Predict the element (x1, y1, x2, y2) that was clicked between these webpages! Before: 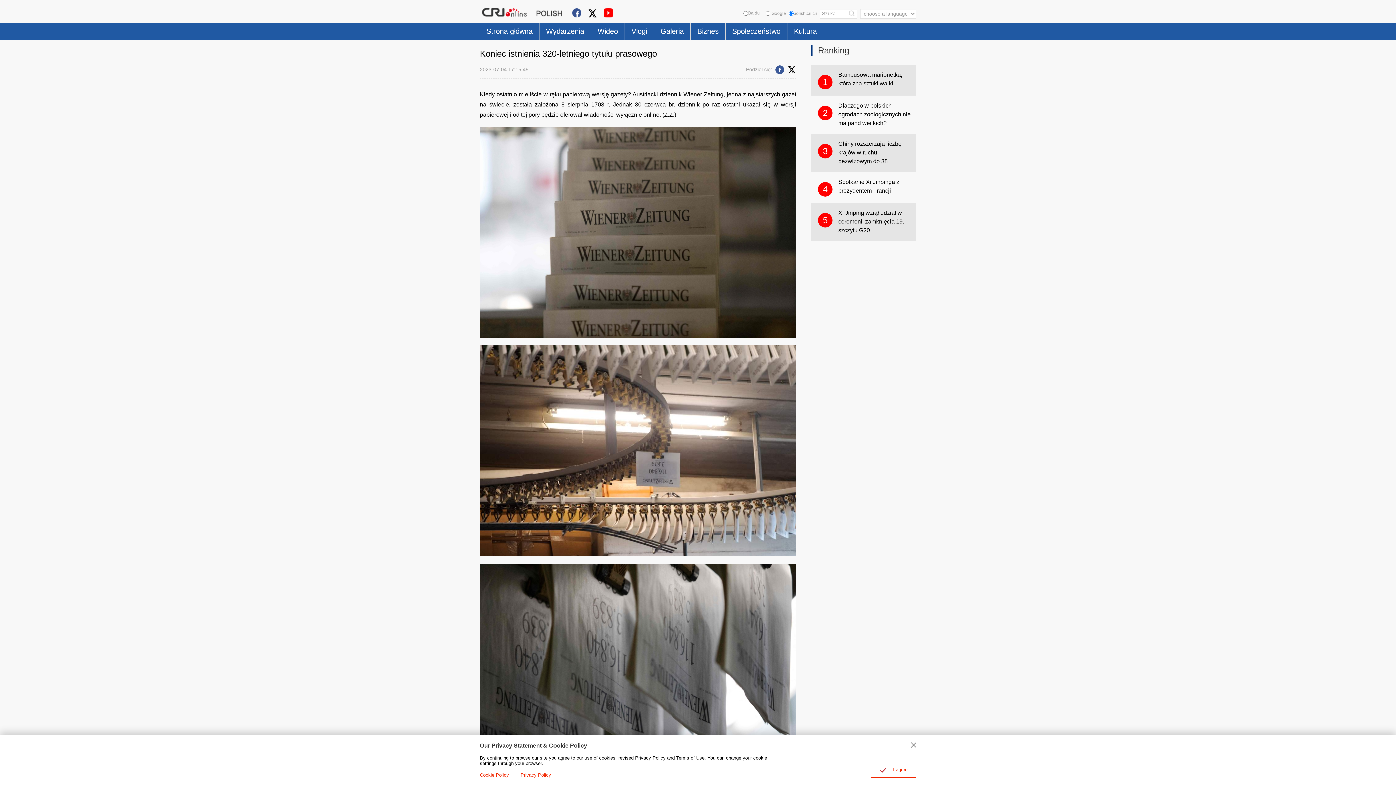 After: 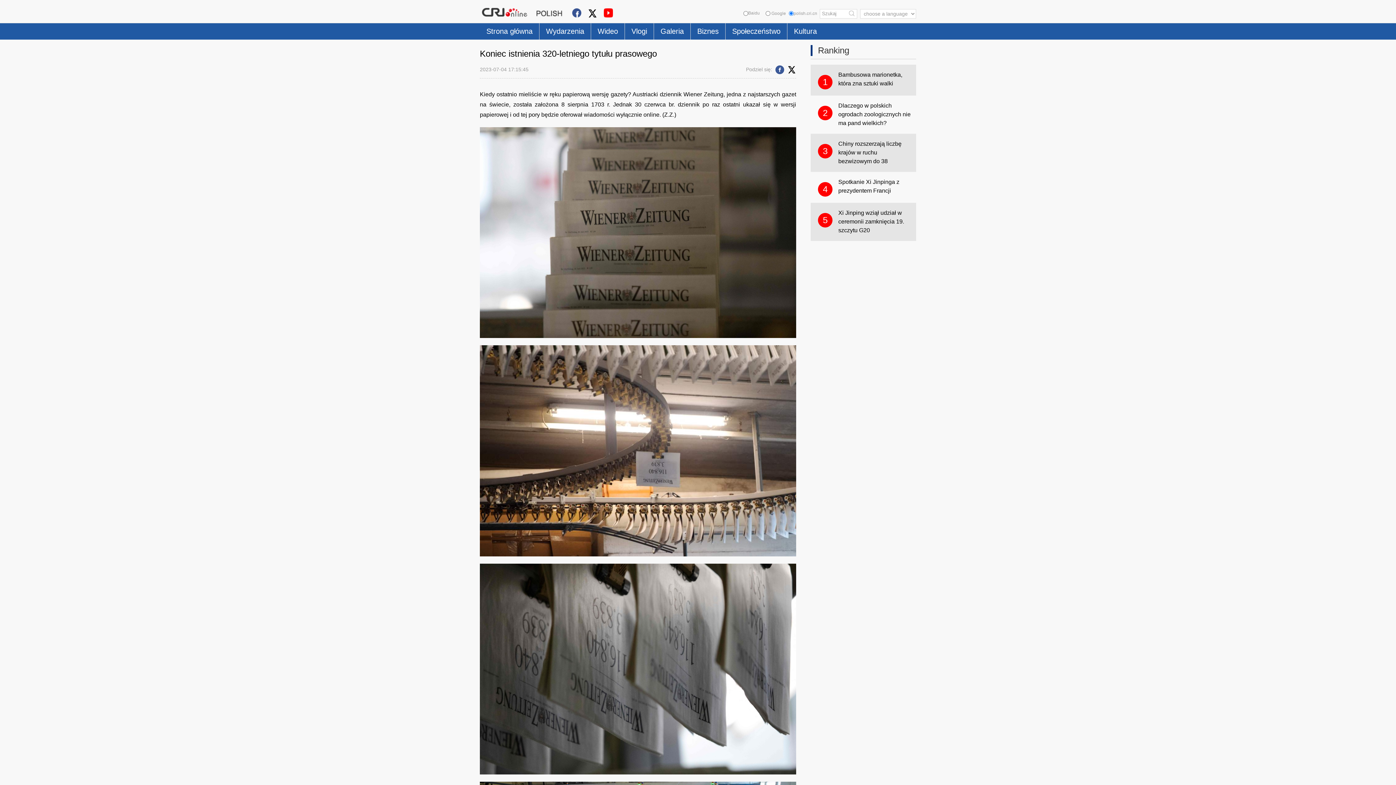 Action: bbox: (911, 742, 916, 748)